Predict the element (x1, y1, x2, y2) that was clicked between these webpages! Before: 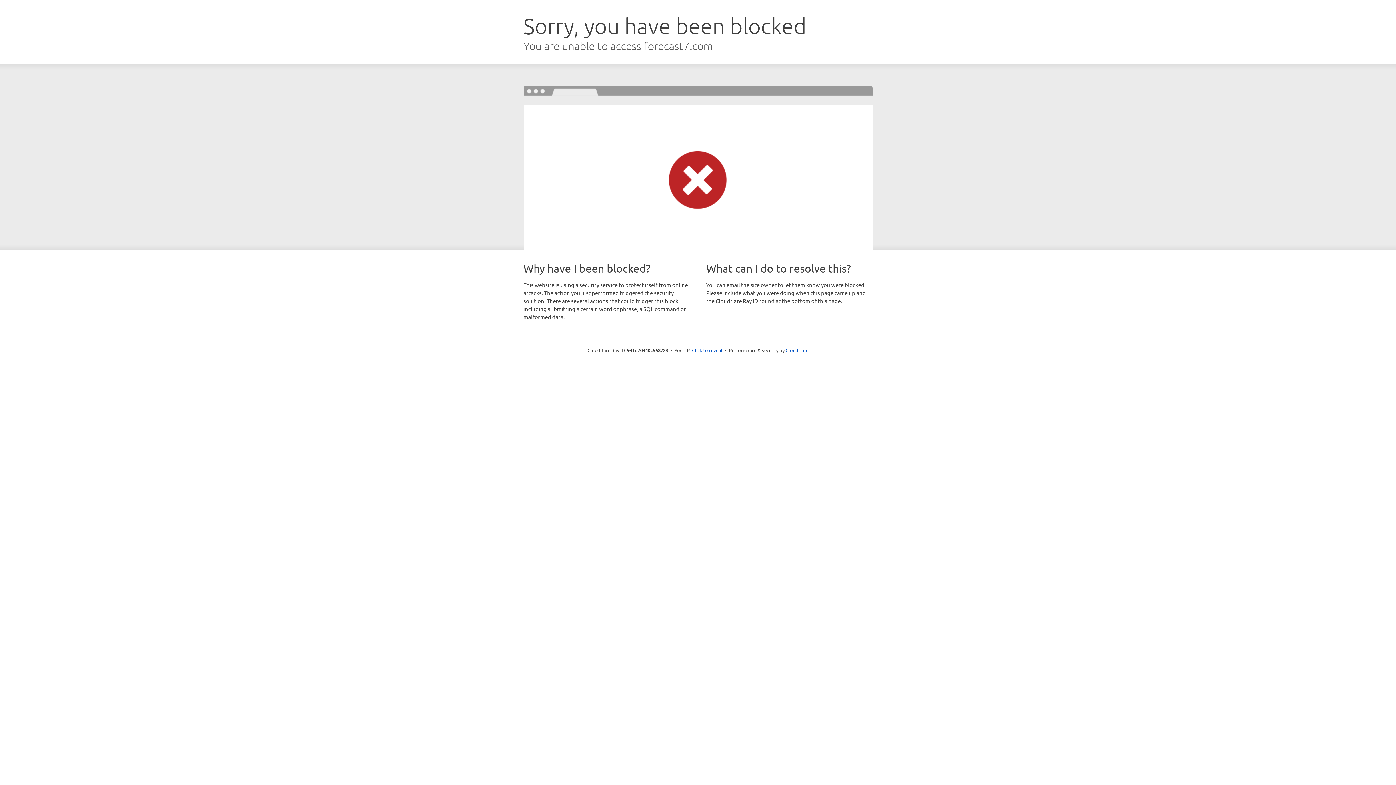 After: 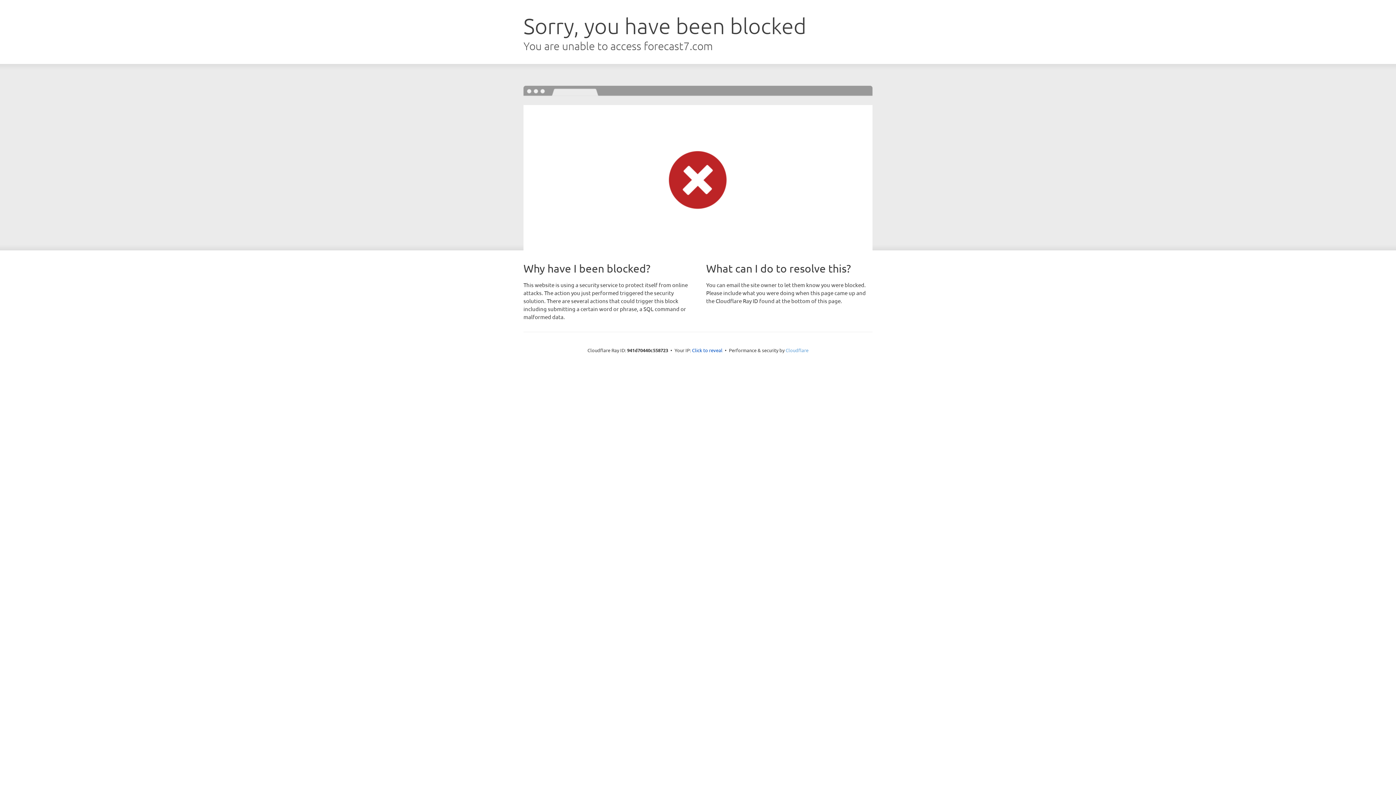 Action: bbox: (785, 347, 808, 353) label: Cloudflare